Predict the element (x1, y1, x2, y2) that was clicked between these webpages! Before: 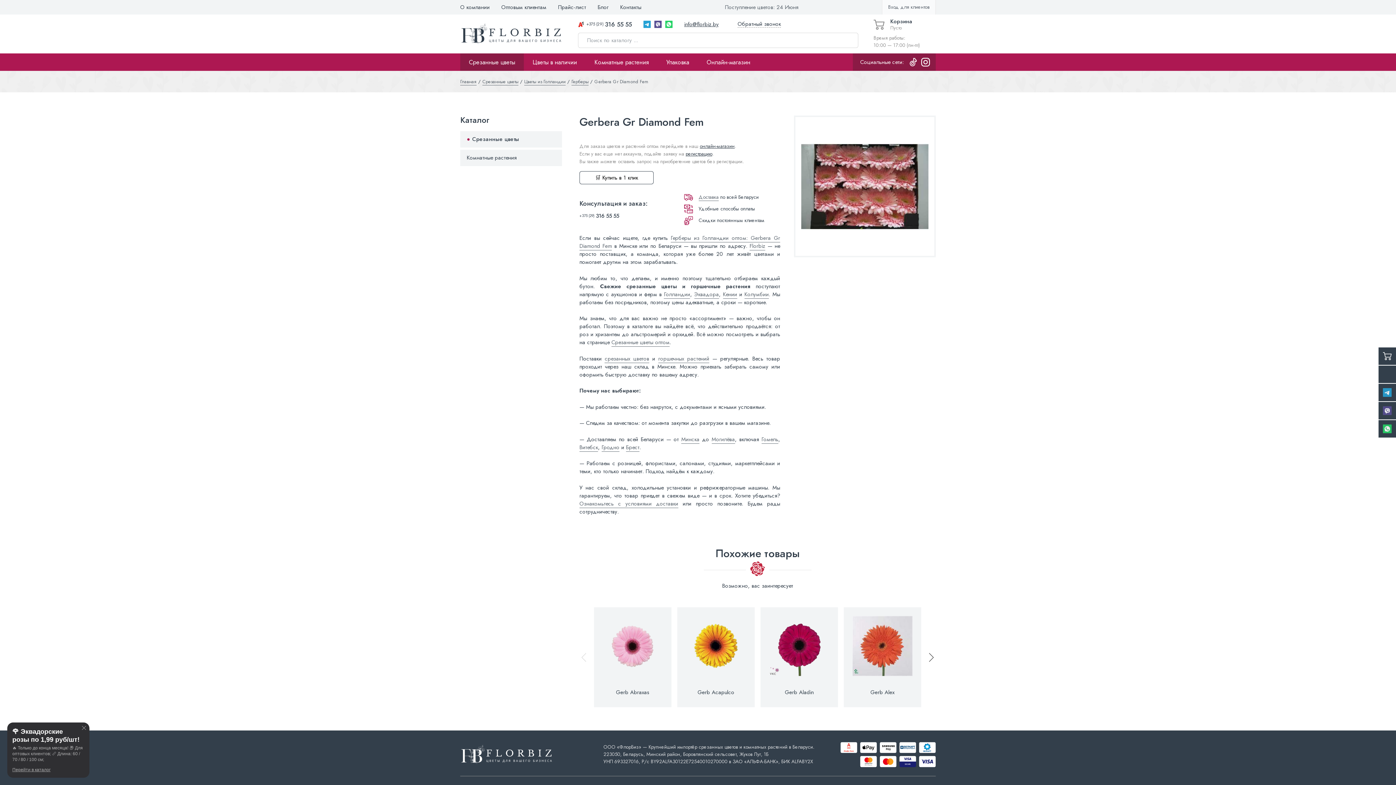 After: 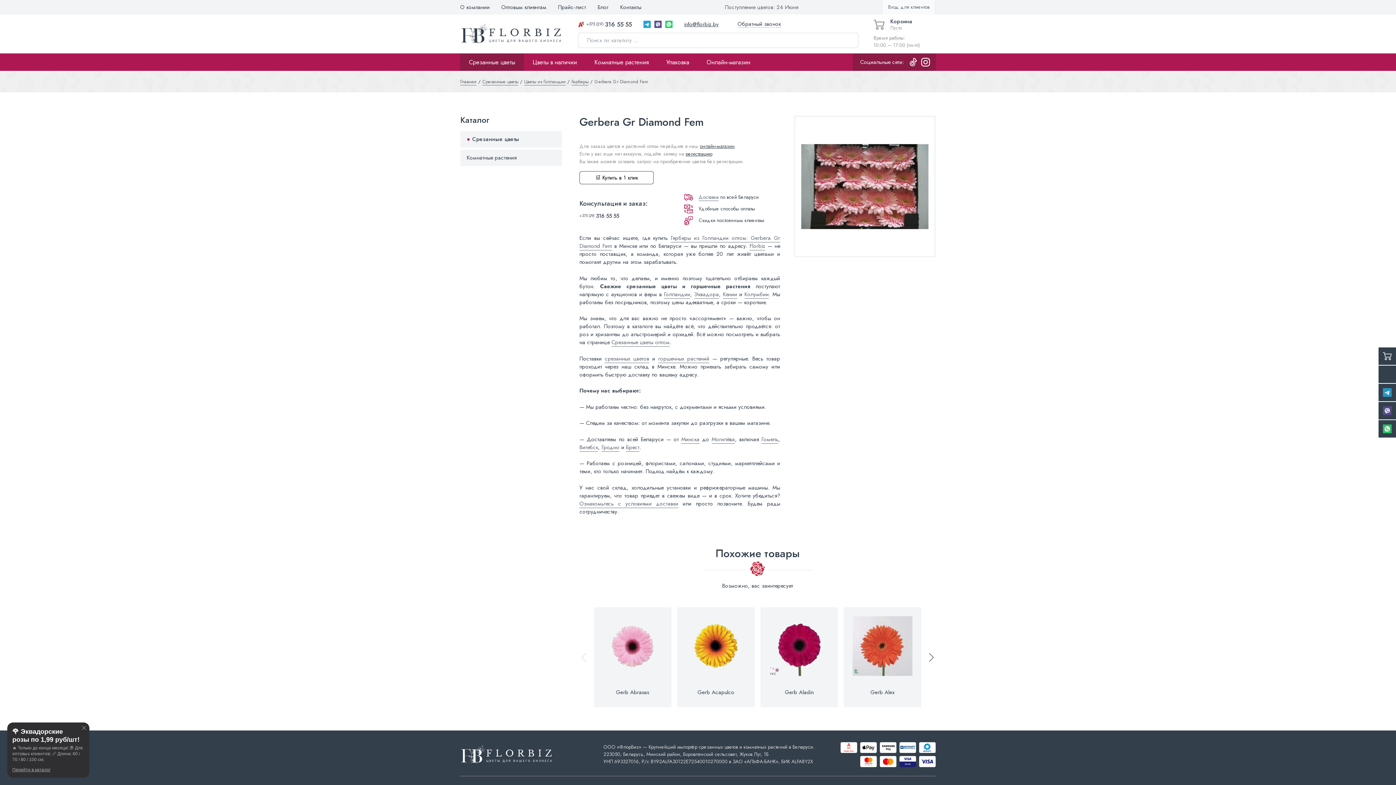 Action: label: +375 (29)
316 55 55 bbox: (578, 21, 632, 27)